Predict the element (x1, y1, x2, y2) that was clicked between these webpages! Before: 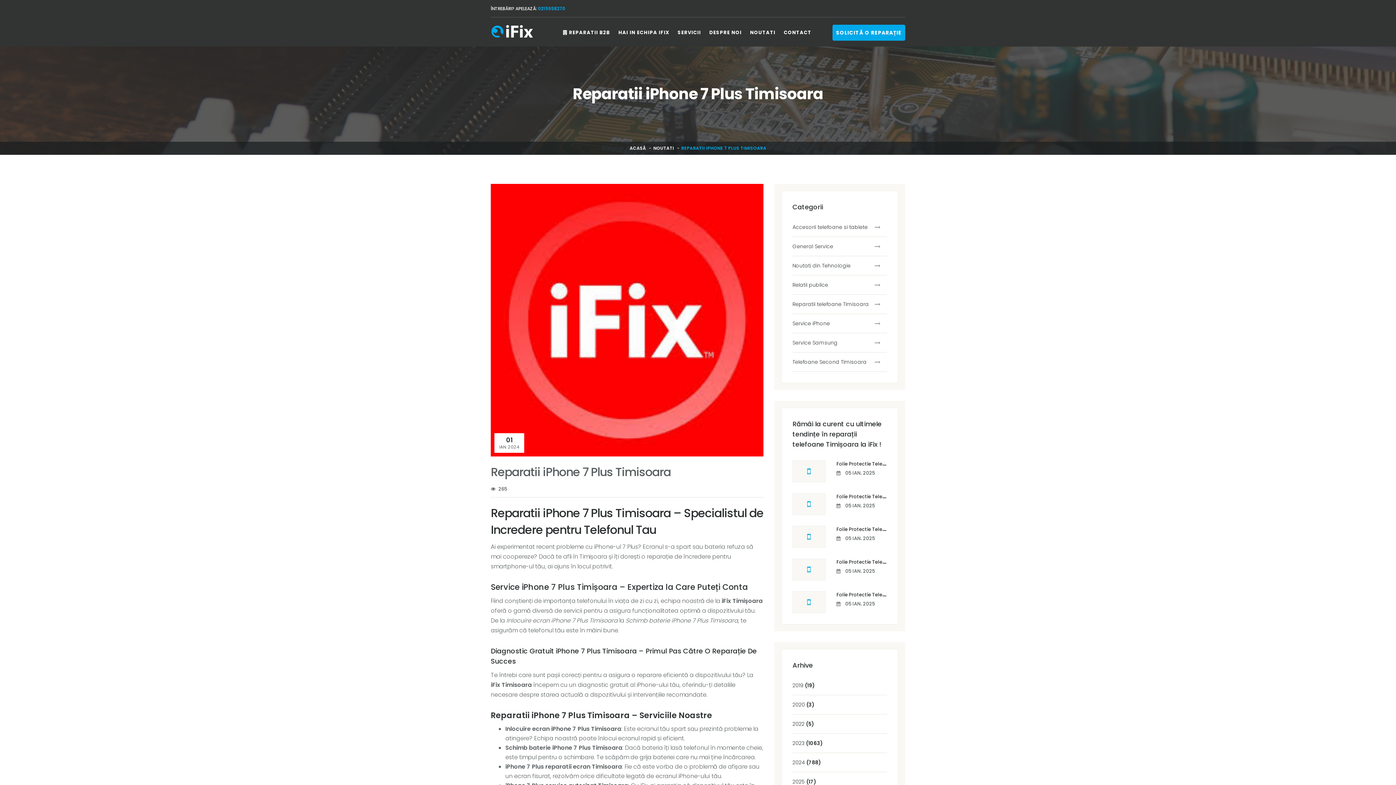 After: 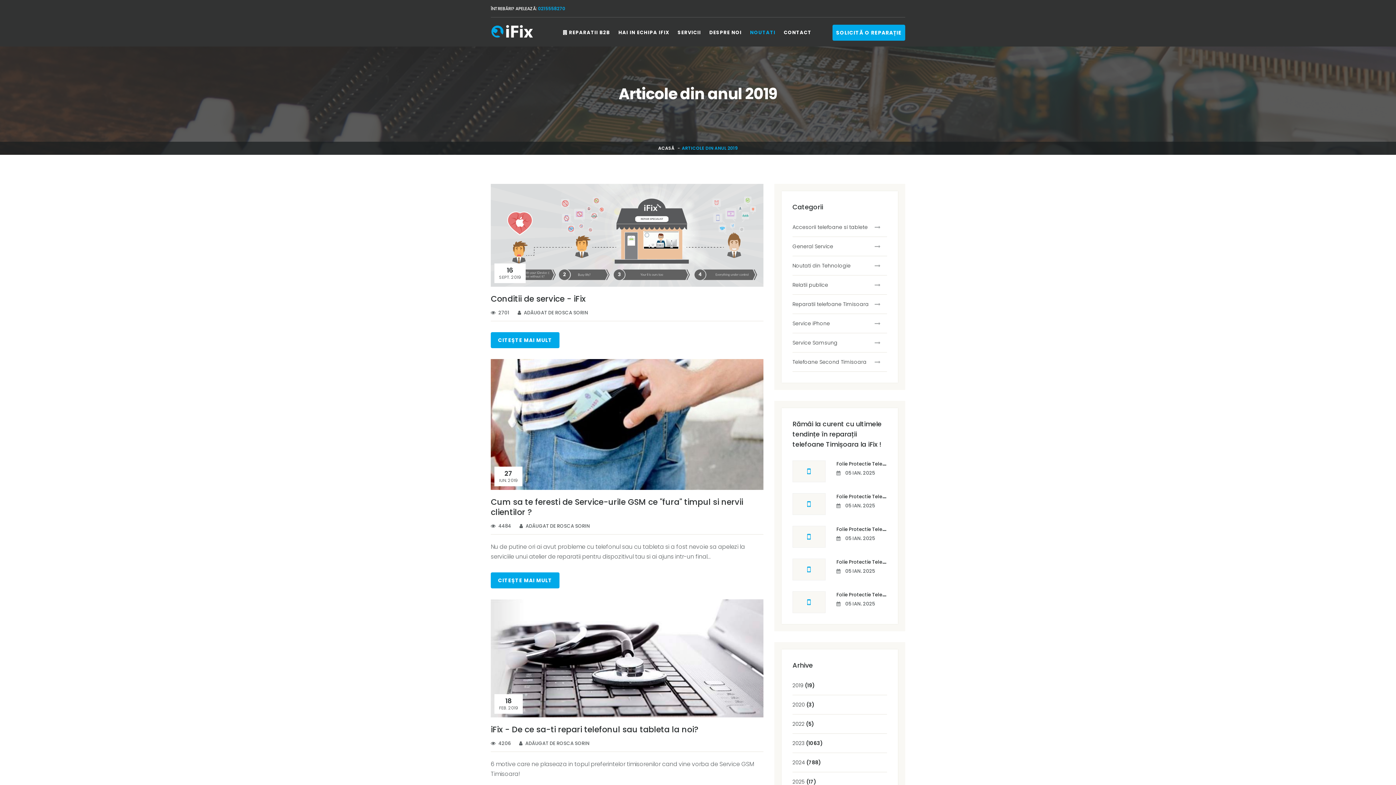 Action: bbox: (792, 676, 887, 695) label: 2019 (19)